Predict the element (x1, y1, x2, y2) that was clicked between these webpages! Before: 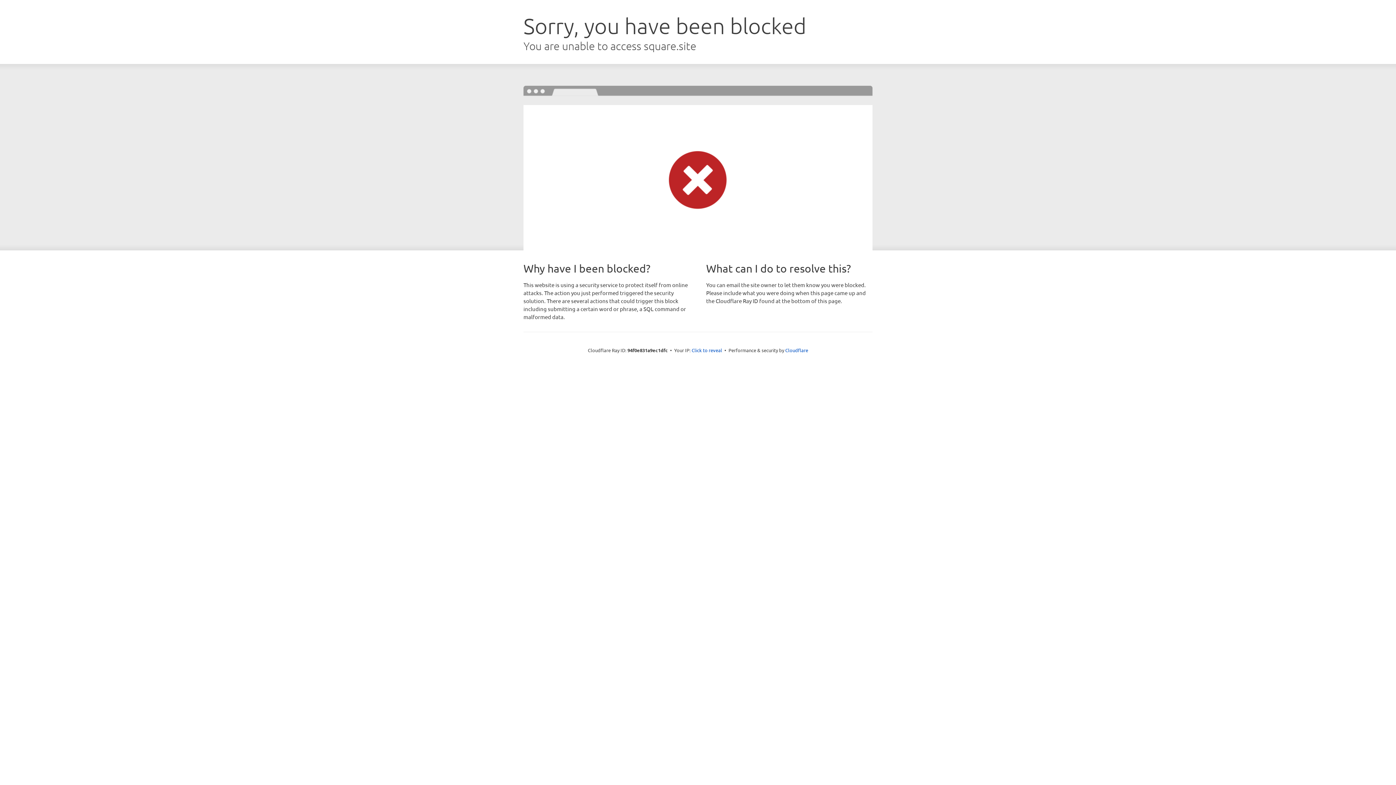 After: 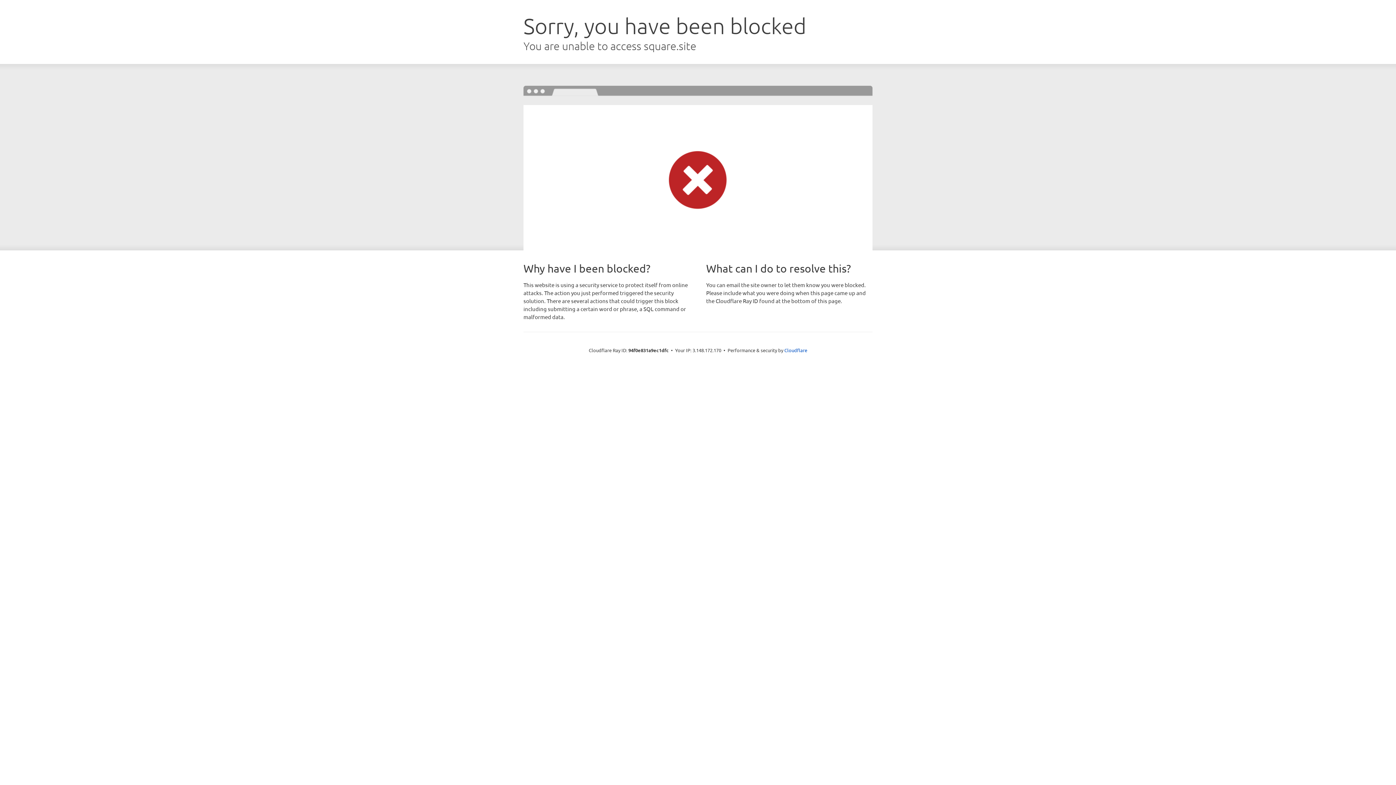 Action: bbox: (691, 346, 722, 353) label: Click to reveal